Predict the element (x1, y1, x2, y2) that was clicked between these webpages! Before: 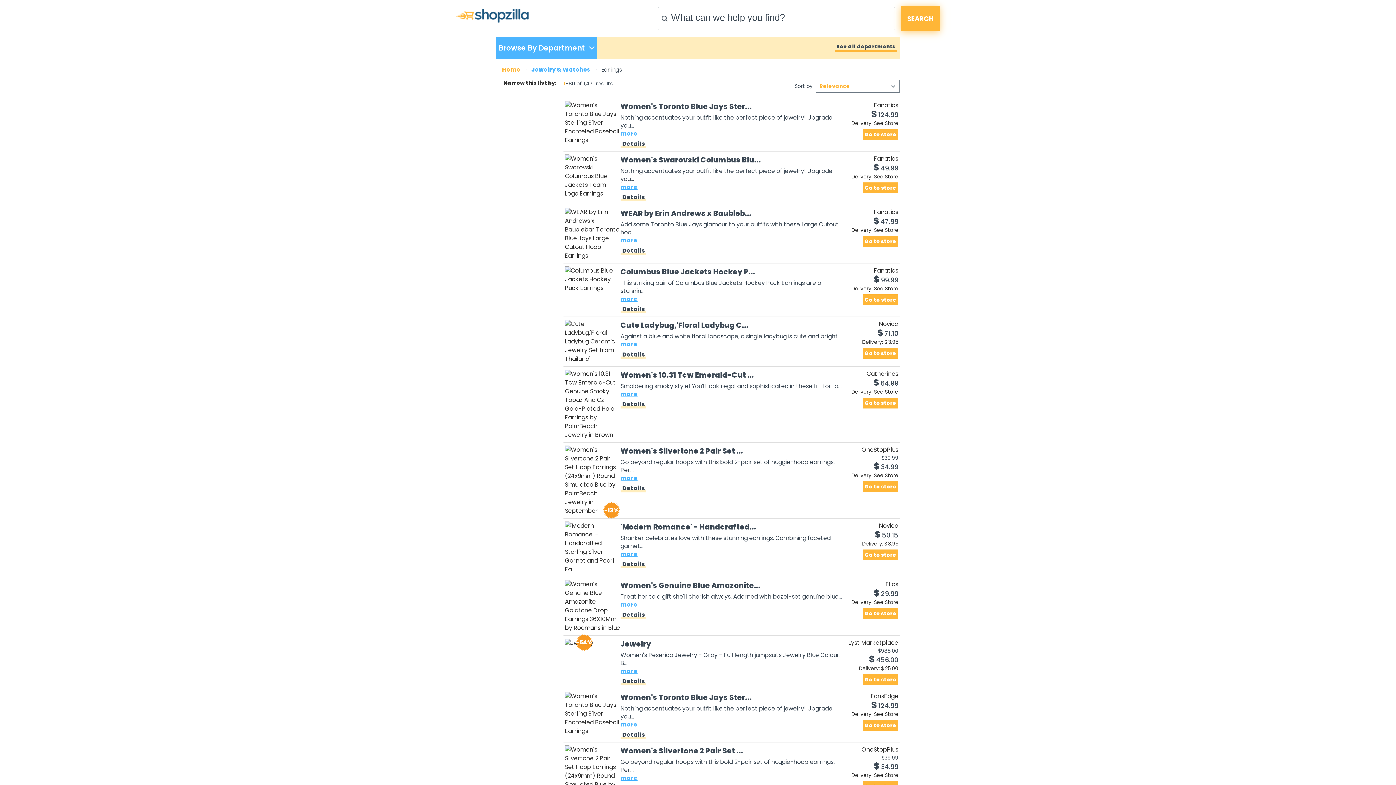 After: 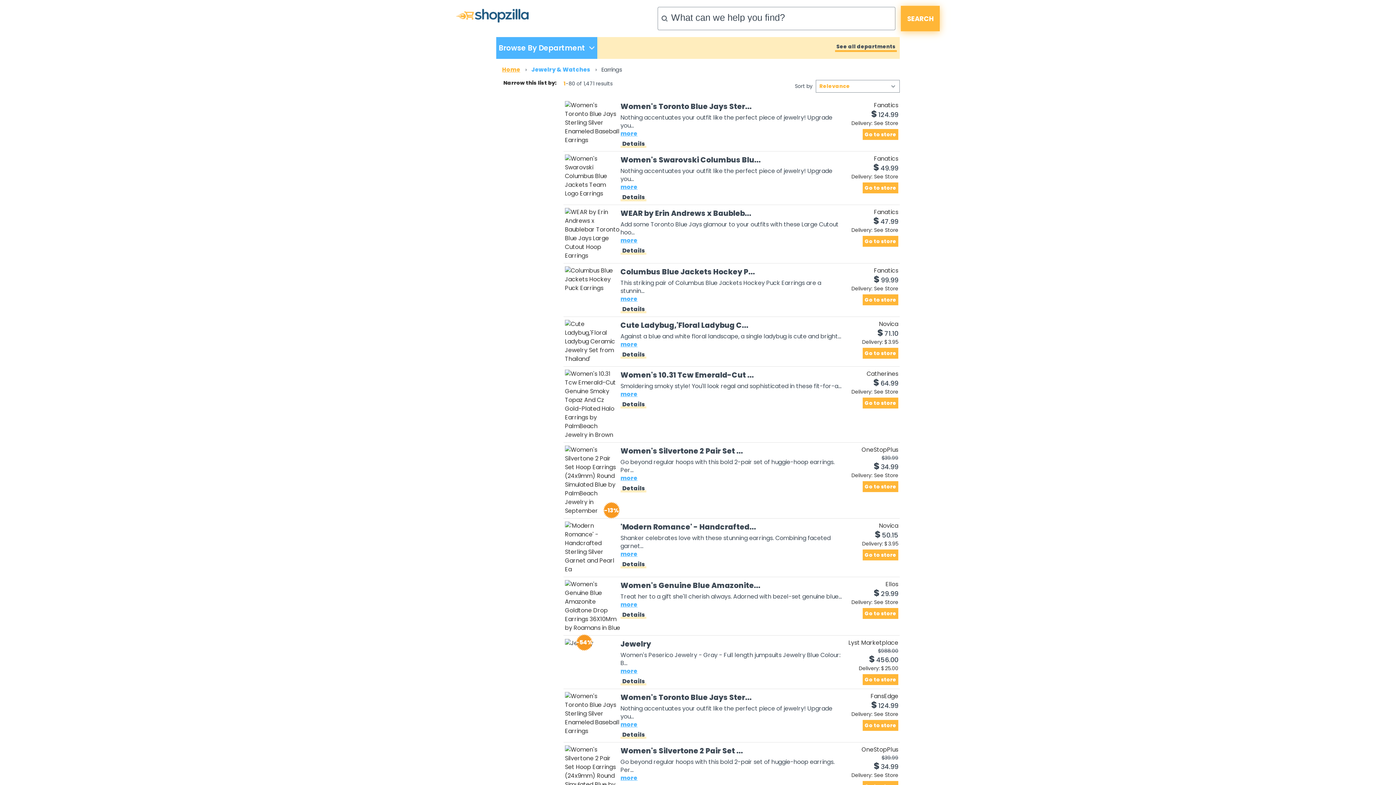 Action: bbox: (620, 369, 842, 380) label: Women's 10.31 Tcw Emerald-Cut ...